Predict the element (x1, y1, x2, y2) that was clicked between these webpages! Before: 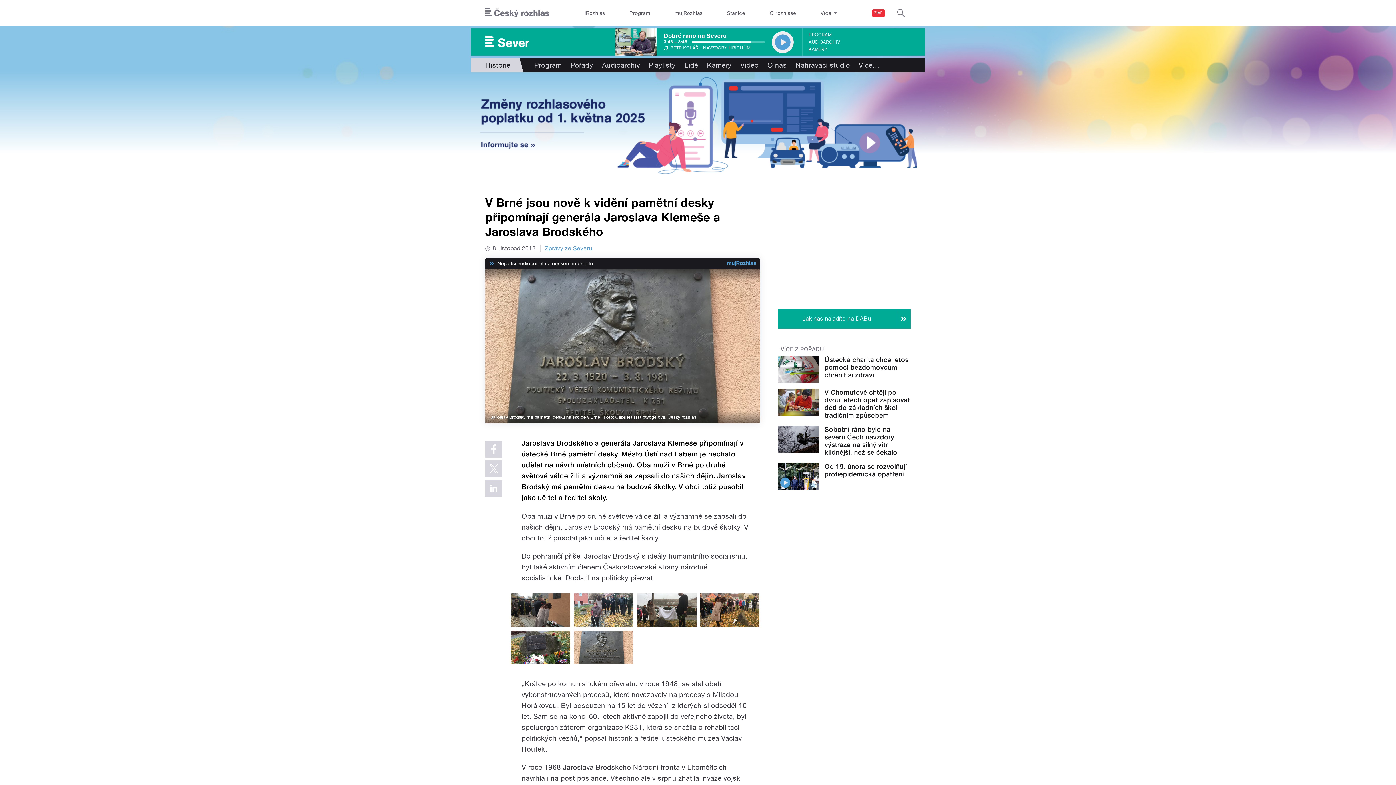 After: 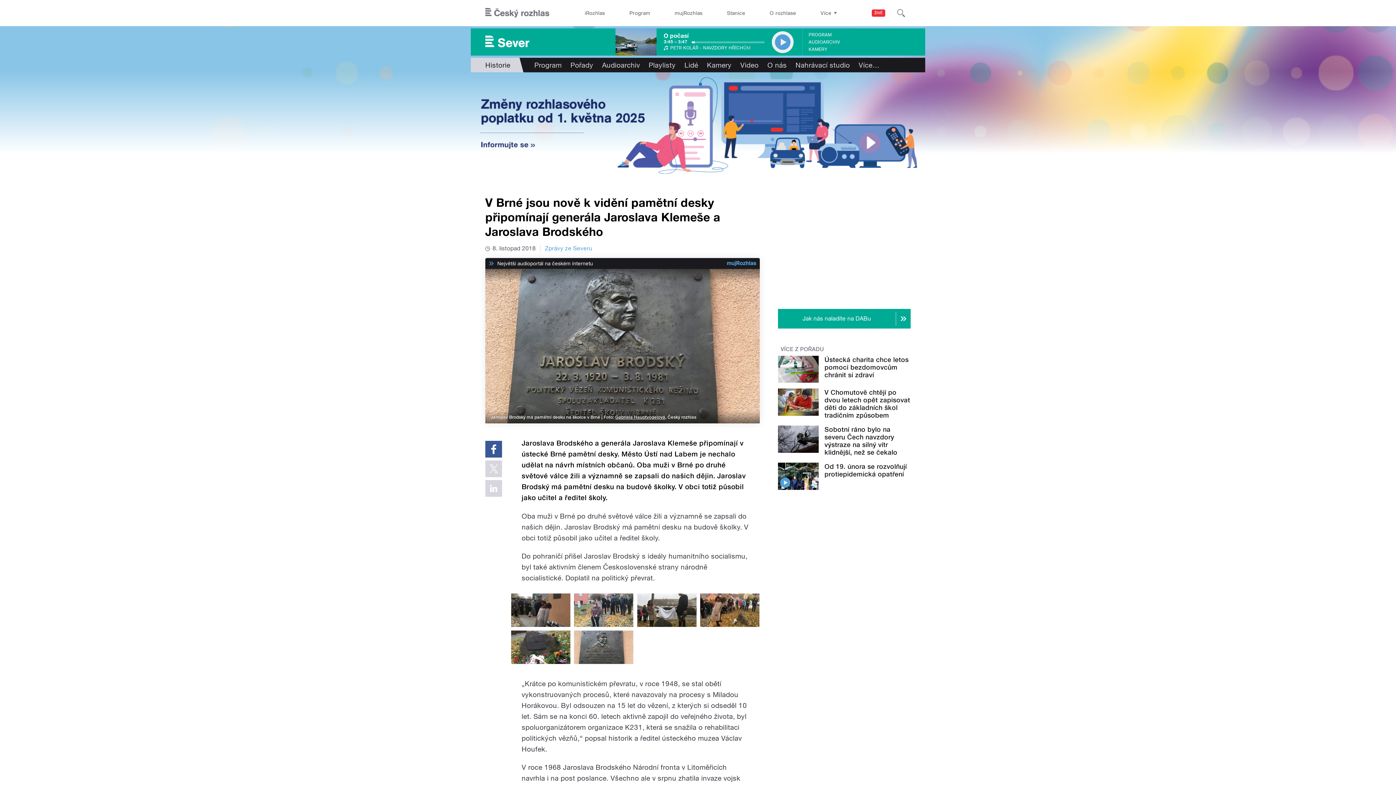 Action: bbox: (485, 441, 502, 457)